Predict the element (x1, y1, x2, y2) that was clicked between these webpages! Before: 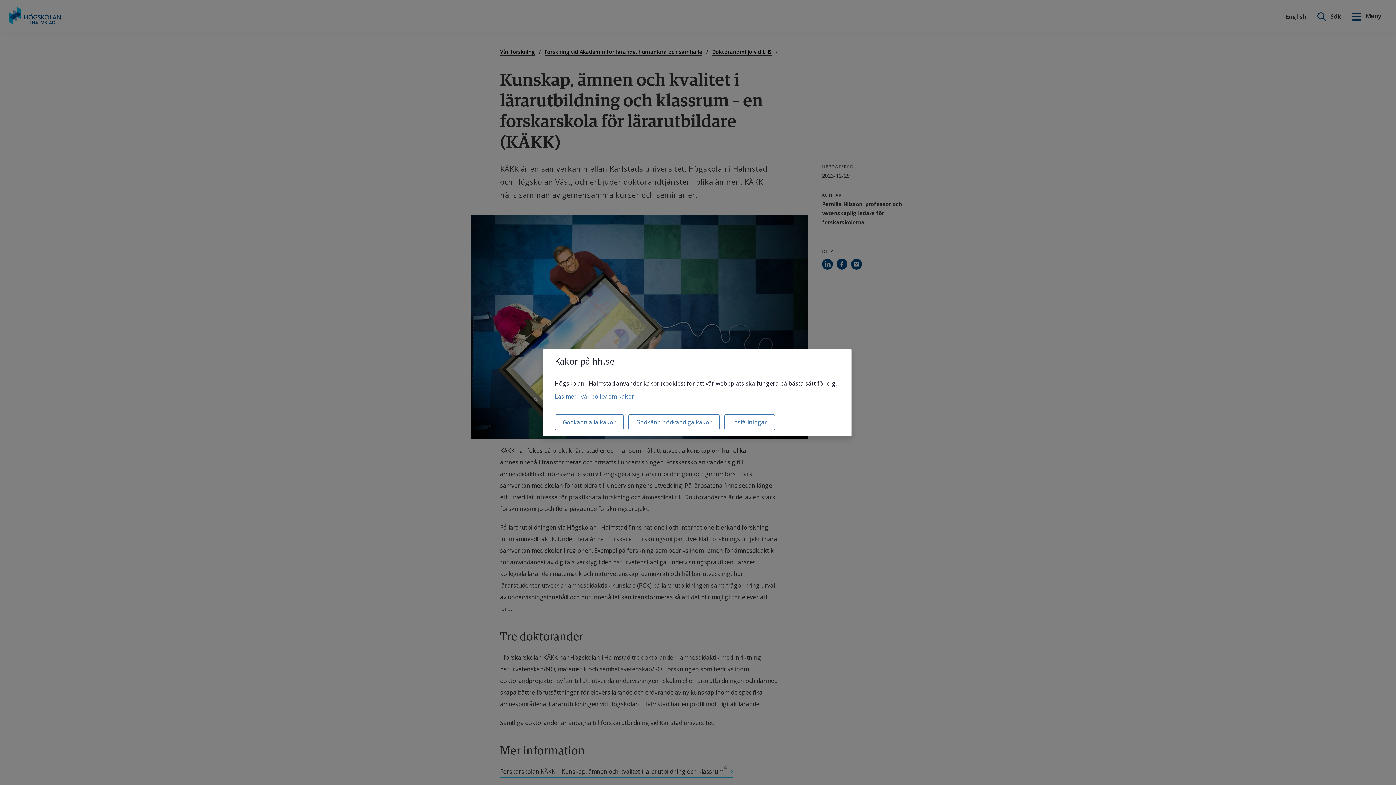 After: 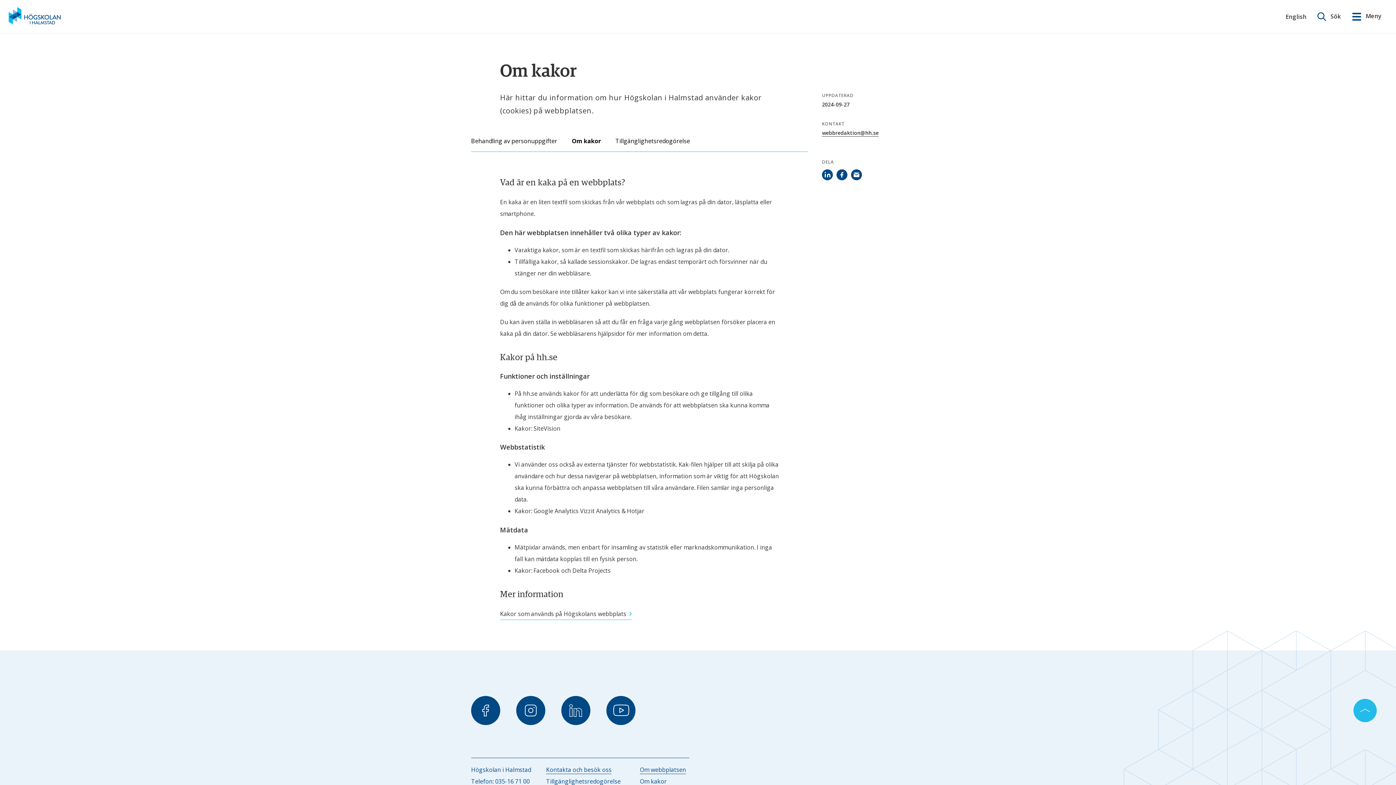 Action: bbox: (554, 392, 634, 400) label: Läs mer i vår policy om kakor